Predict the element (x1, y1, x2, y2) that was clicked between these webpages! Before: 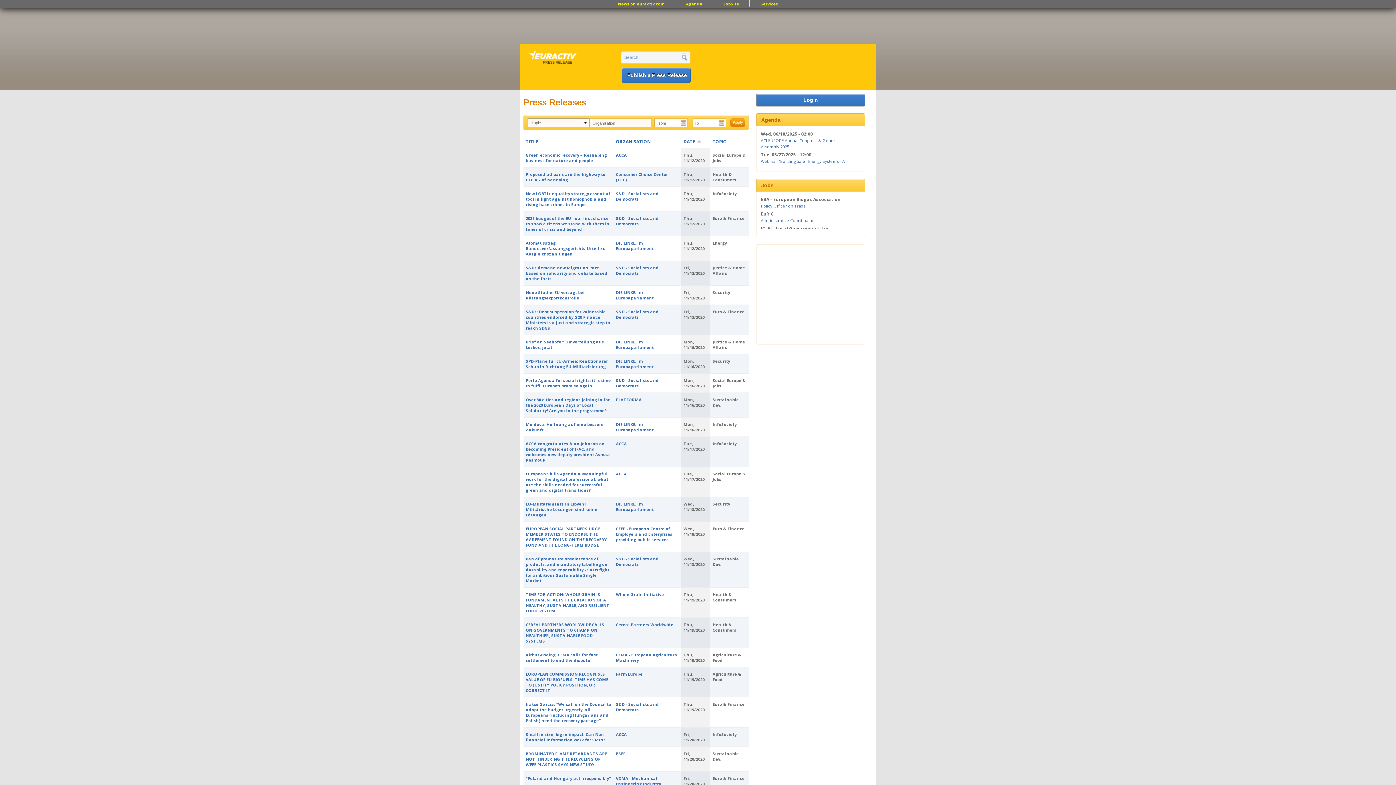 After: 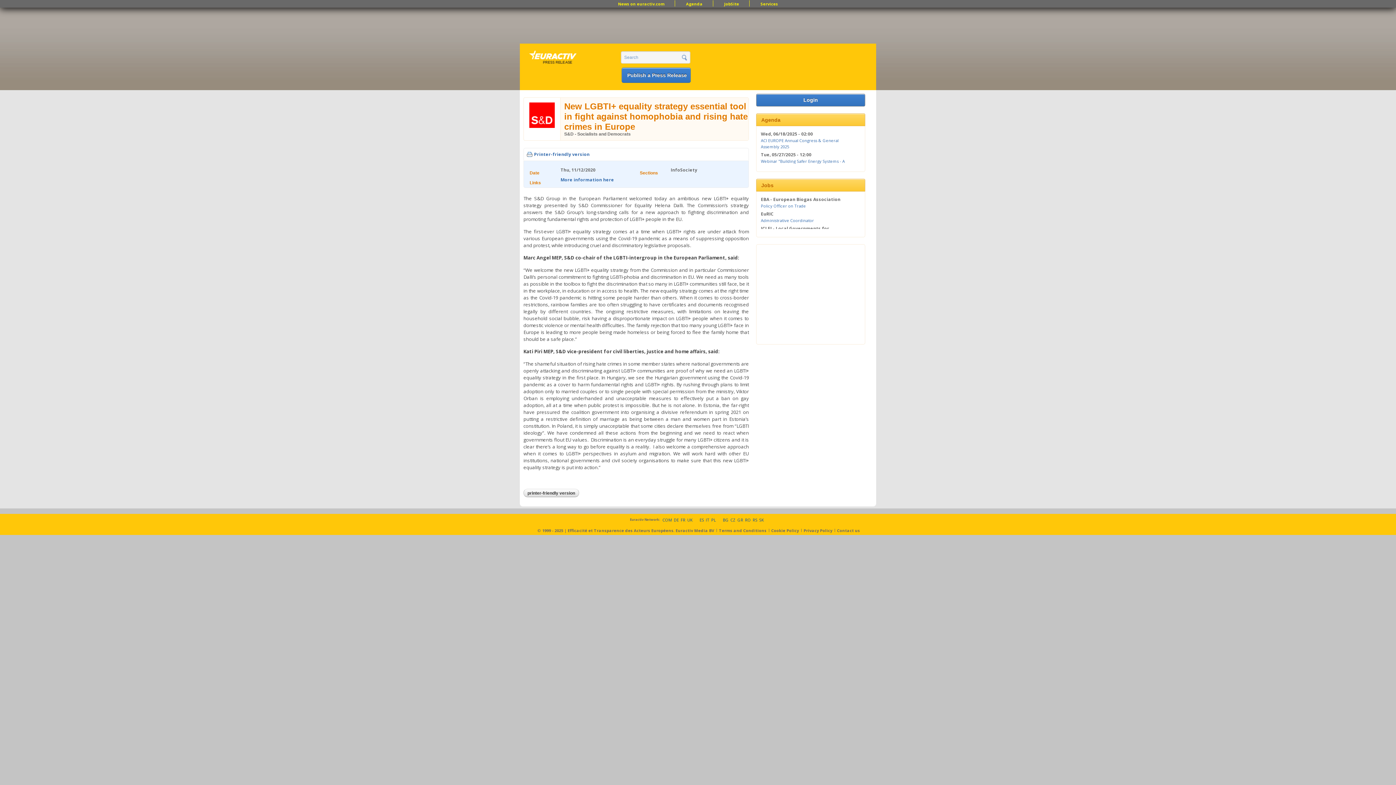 Action: label: New LGBTI+ equality strategy essential tool in fight against homophobia and rising hate crimes in Europe bbox: (525, 190, 610, 207)